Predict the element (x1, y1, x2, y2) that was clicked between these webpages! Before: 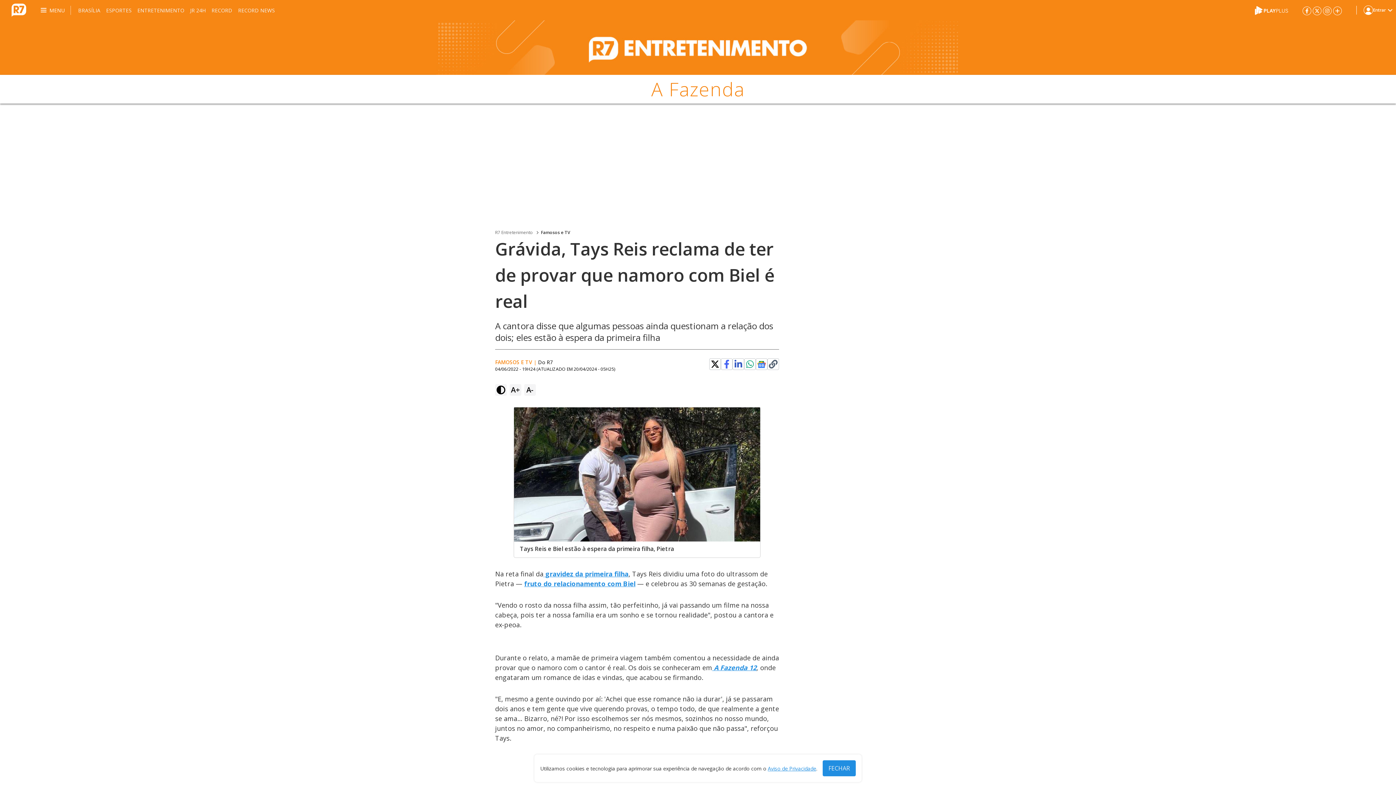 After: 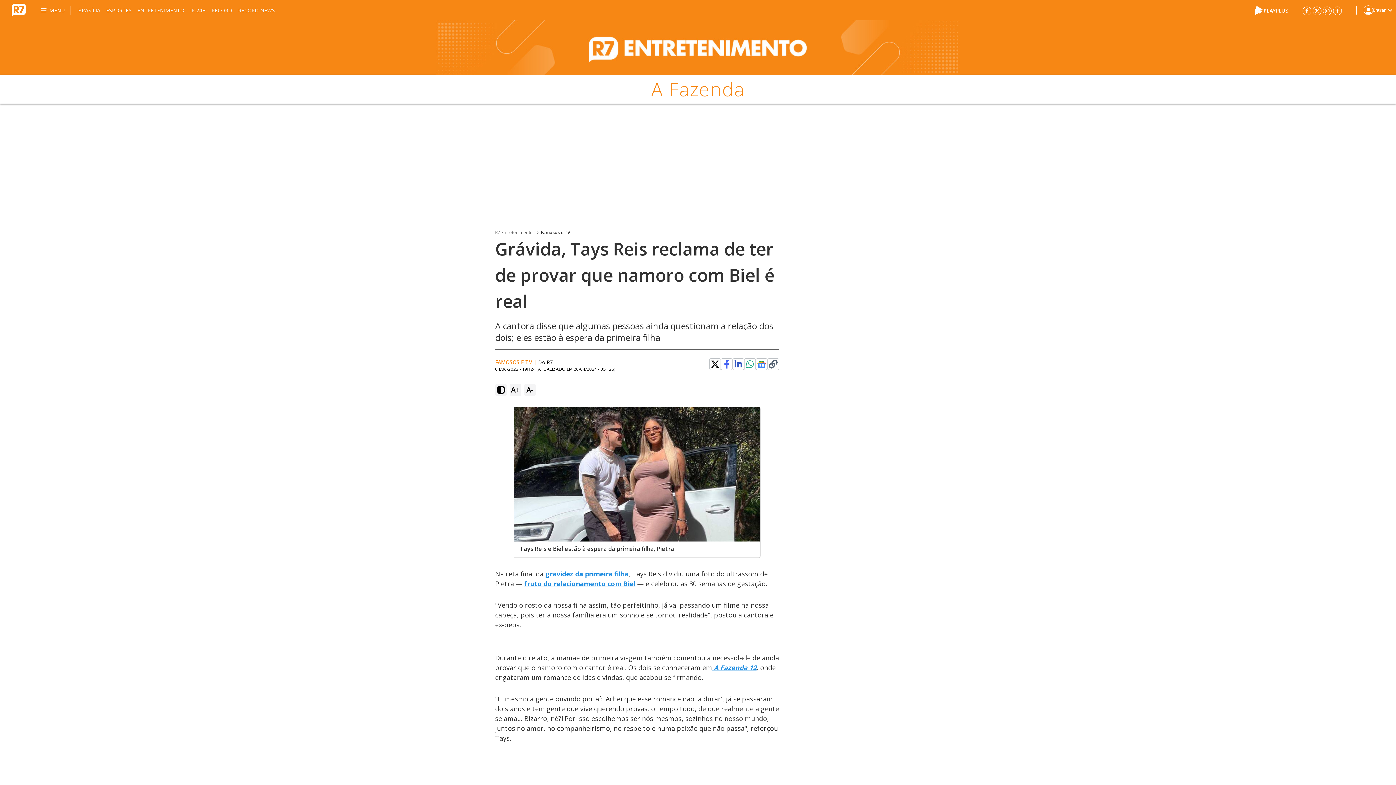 Action: bbox: (822, 760, 856, 776) label: FECHAR